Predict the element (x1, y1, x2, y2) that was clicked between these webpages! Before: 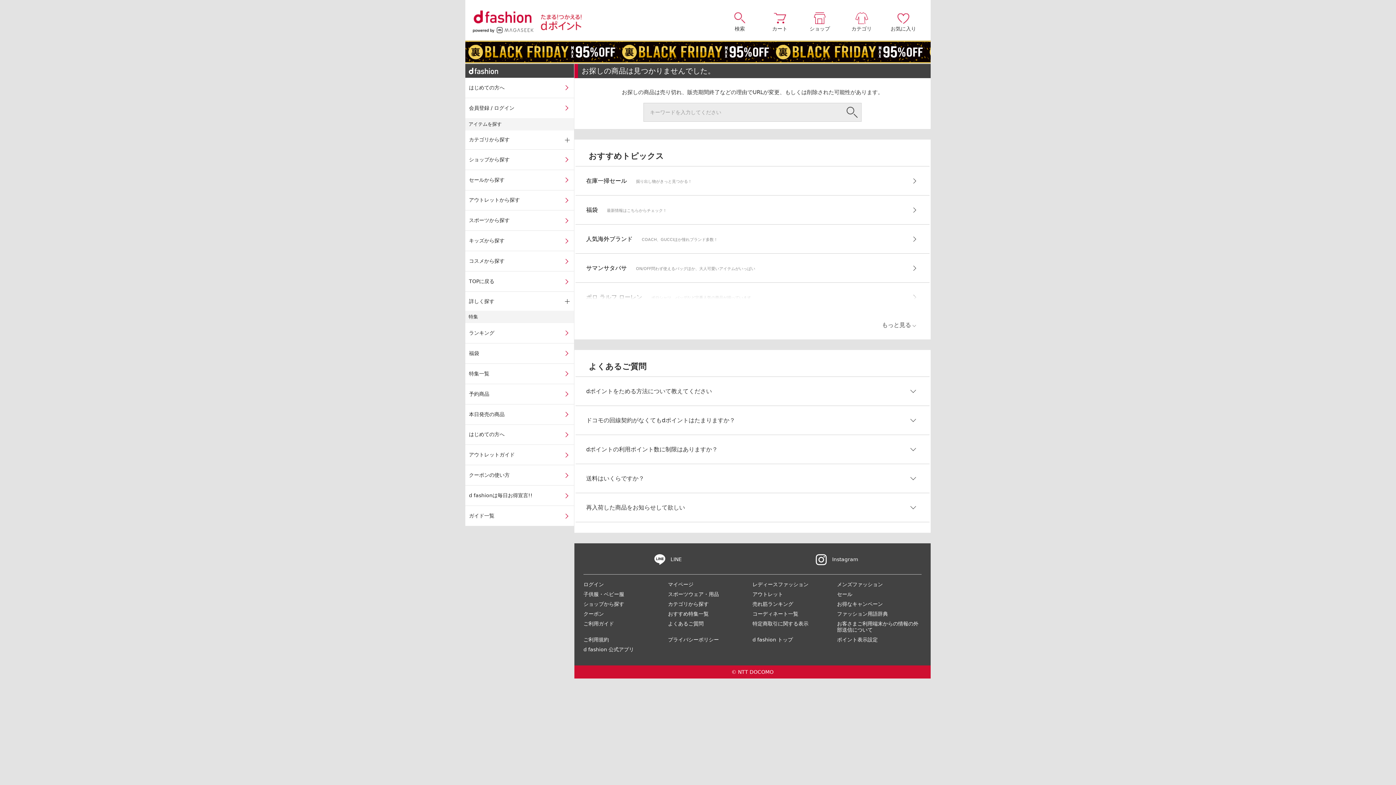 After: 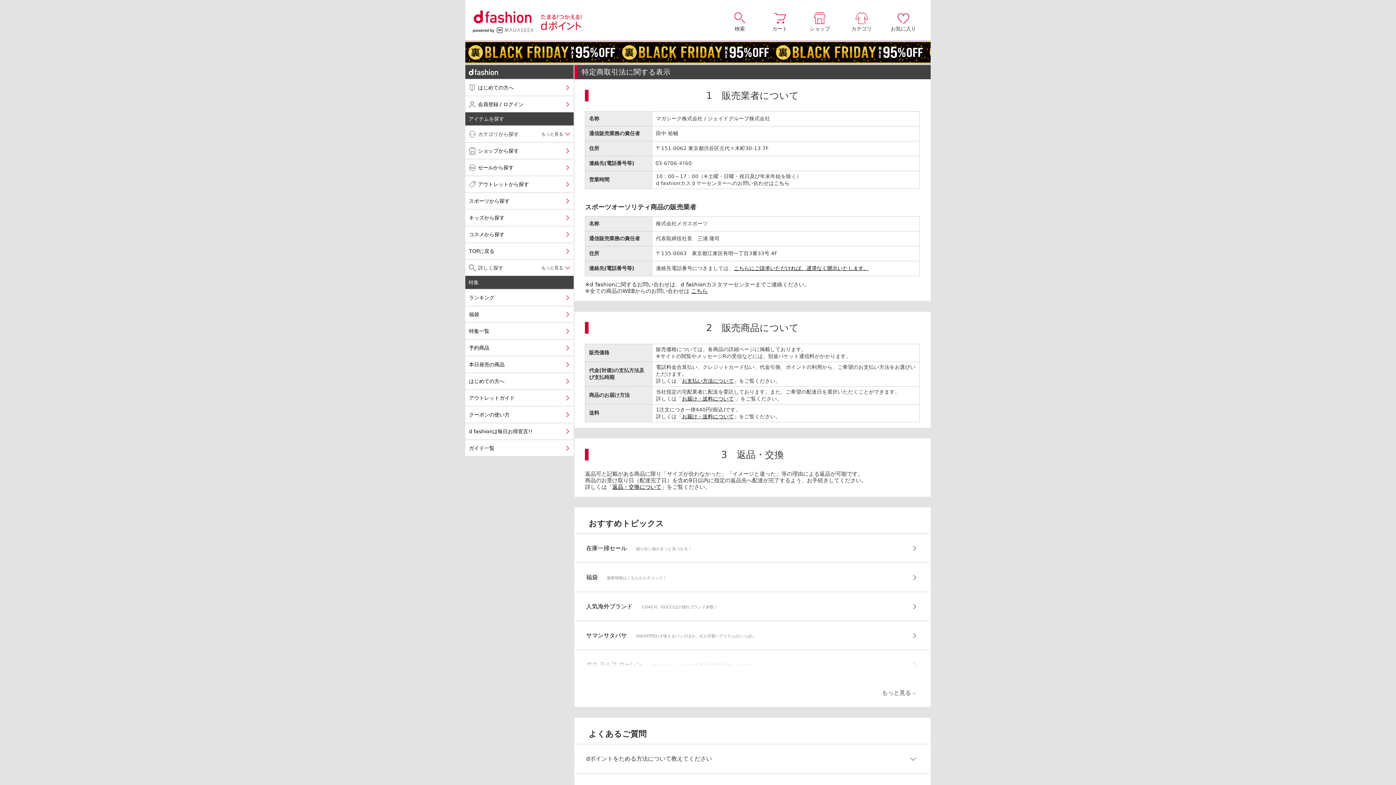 Action: label: 特定商取引に関する表示 bbox: (752, 621, 808, 626)